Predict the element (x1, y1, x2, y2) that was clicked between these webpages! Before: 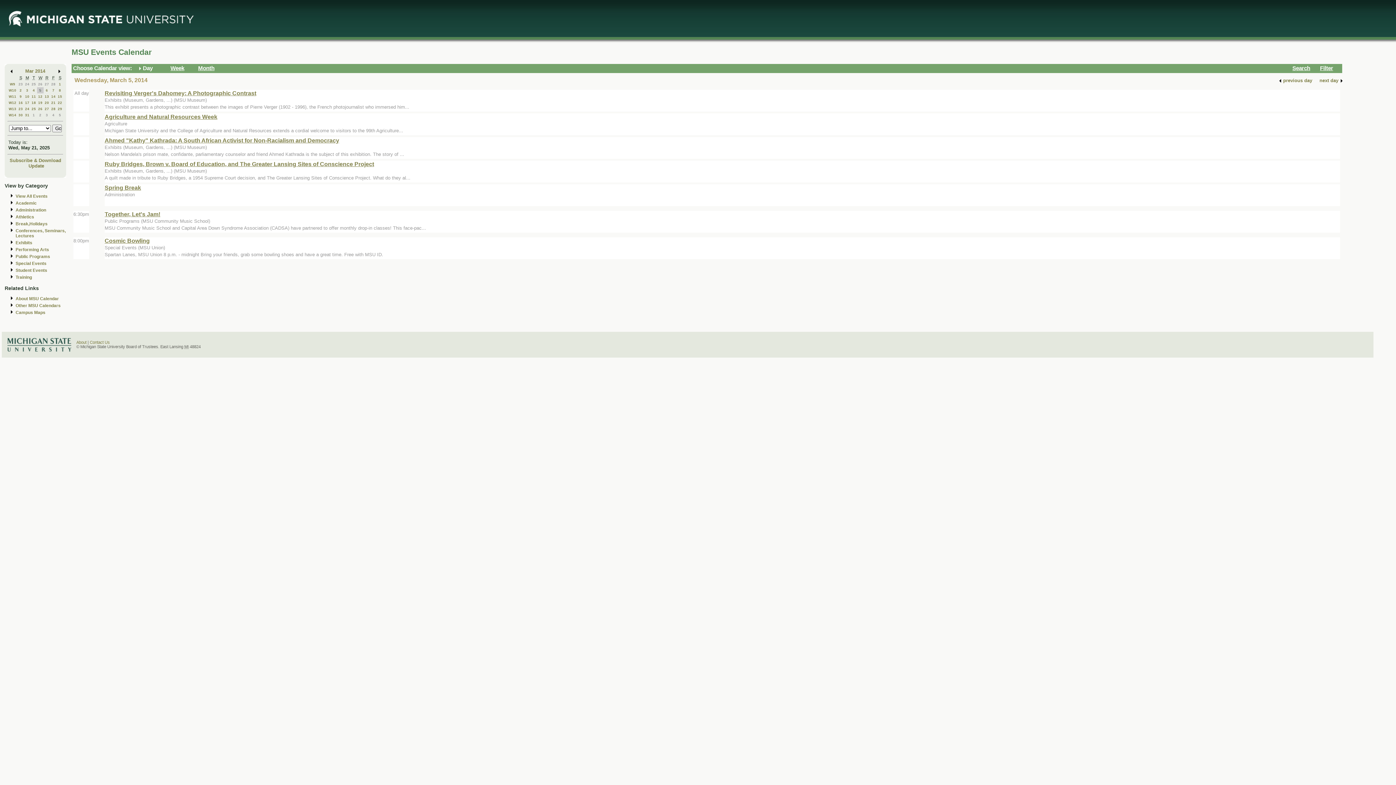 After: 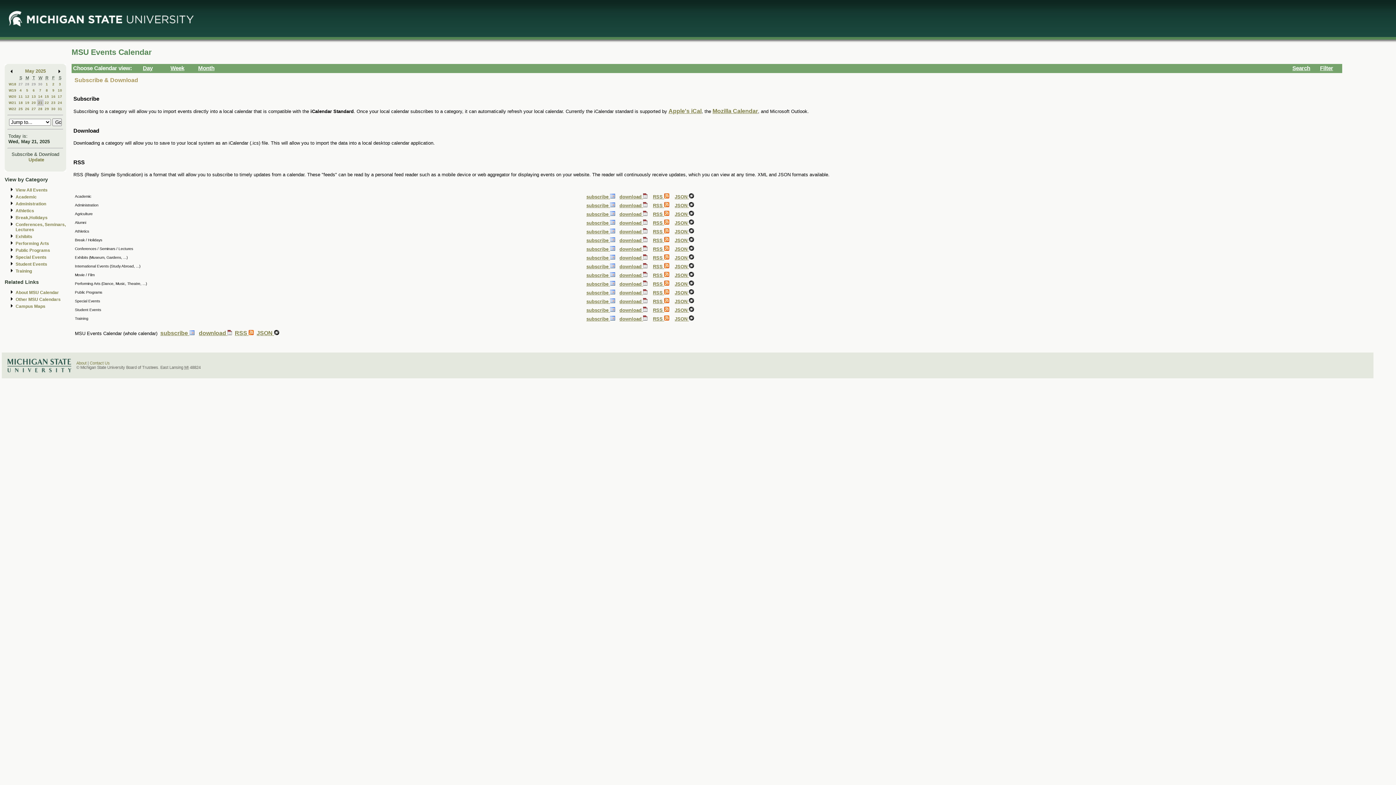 Action: bbox: (9, 157, 61, 163) label: Subscribe & Download